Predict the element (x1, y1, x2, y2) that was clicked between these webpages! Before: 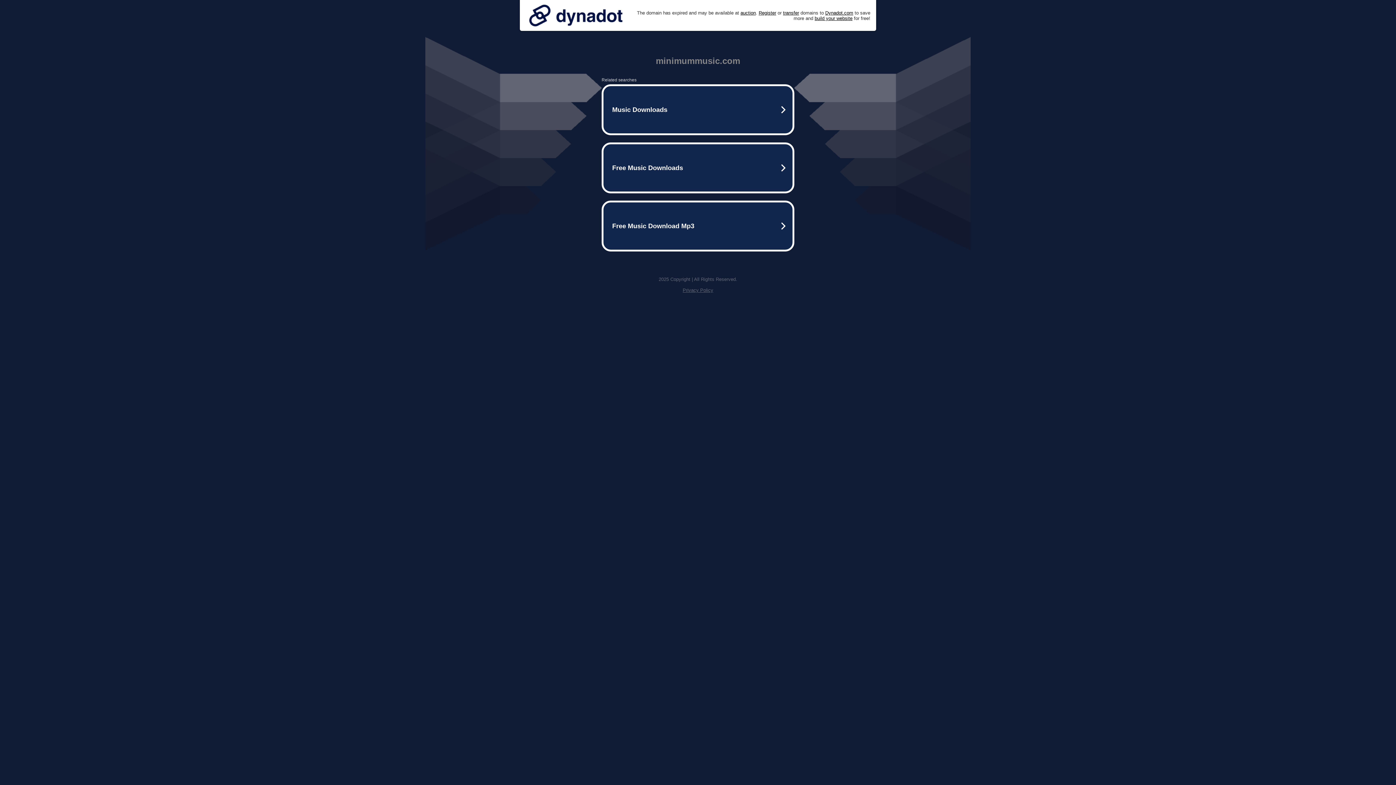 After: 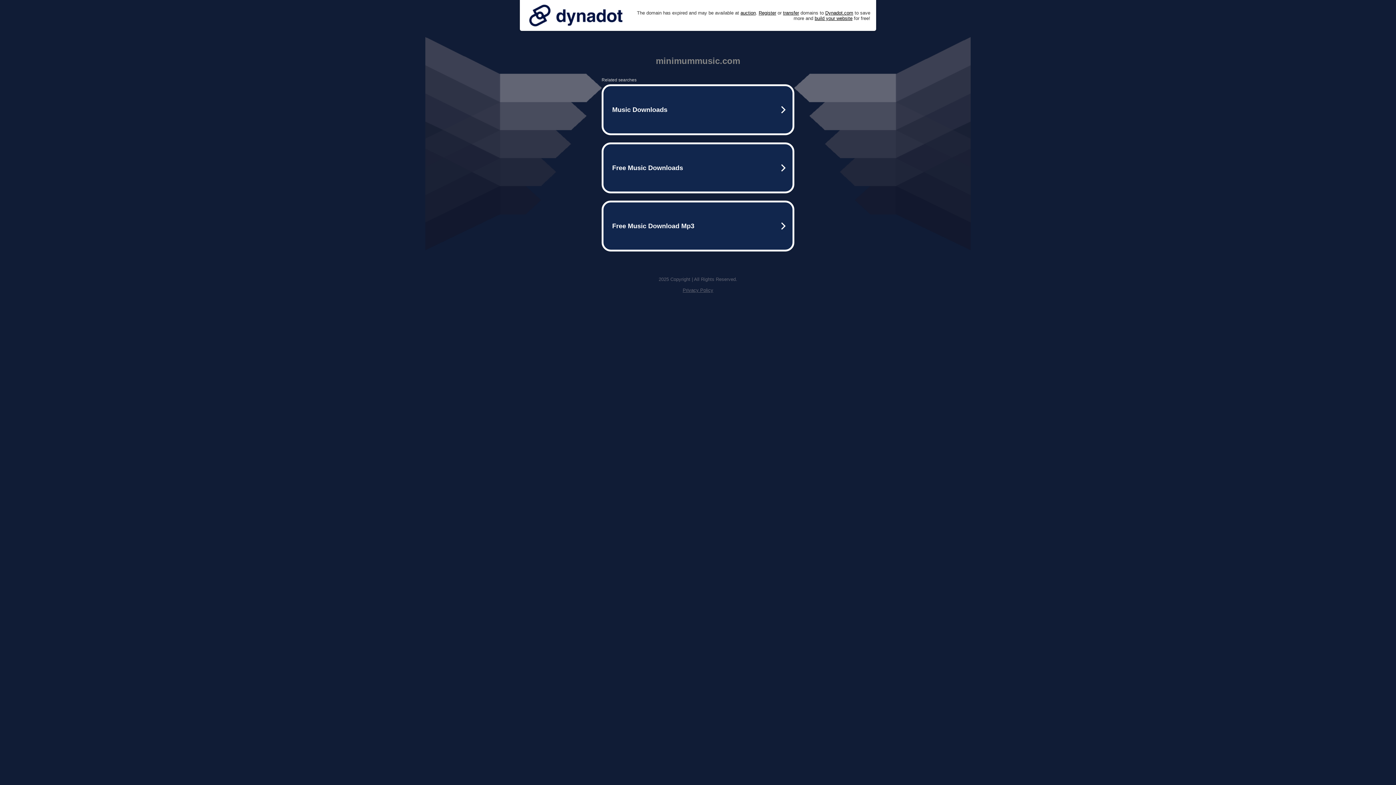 Action: label: Privacy Policy bbox: (682, 287, 713, 293)